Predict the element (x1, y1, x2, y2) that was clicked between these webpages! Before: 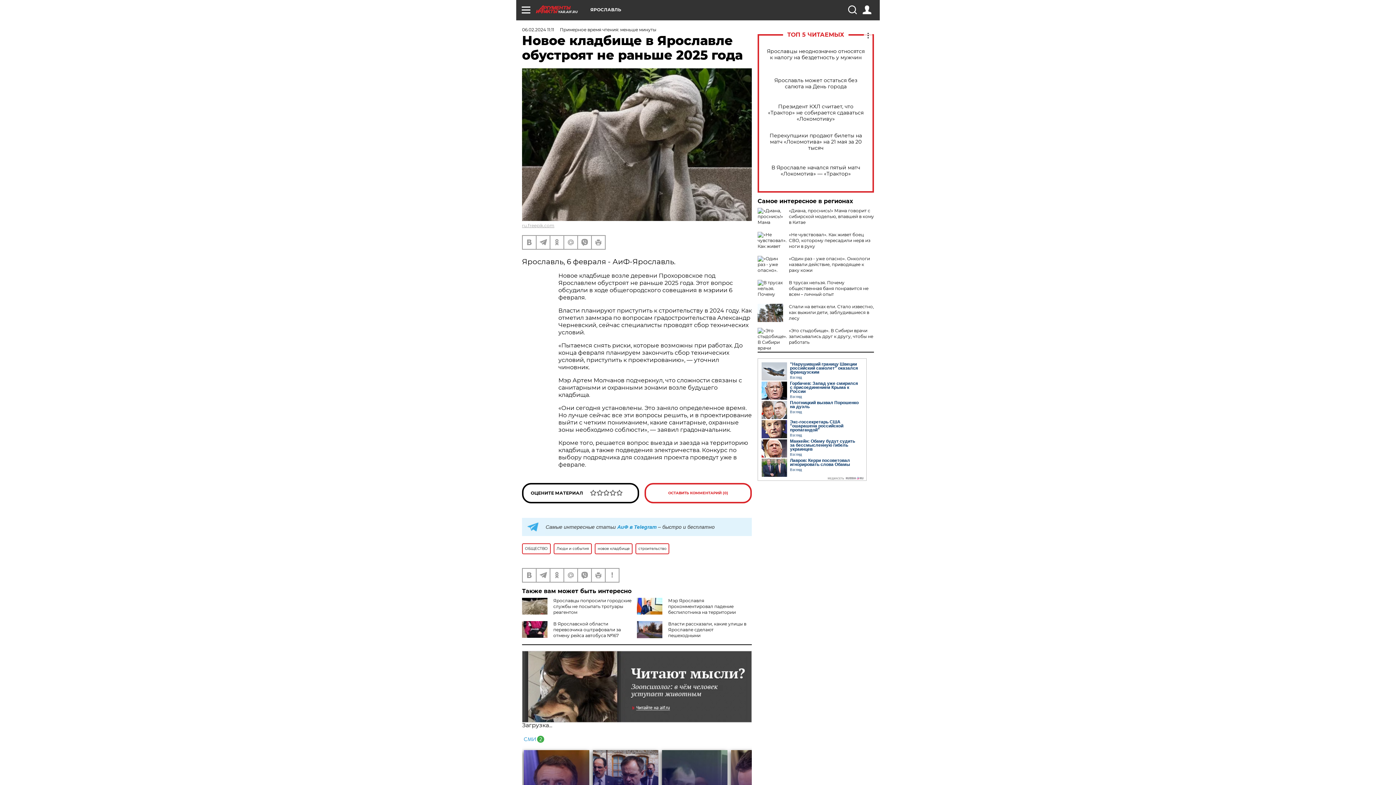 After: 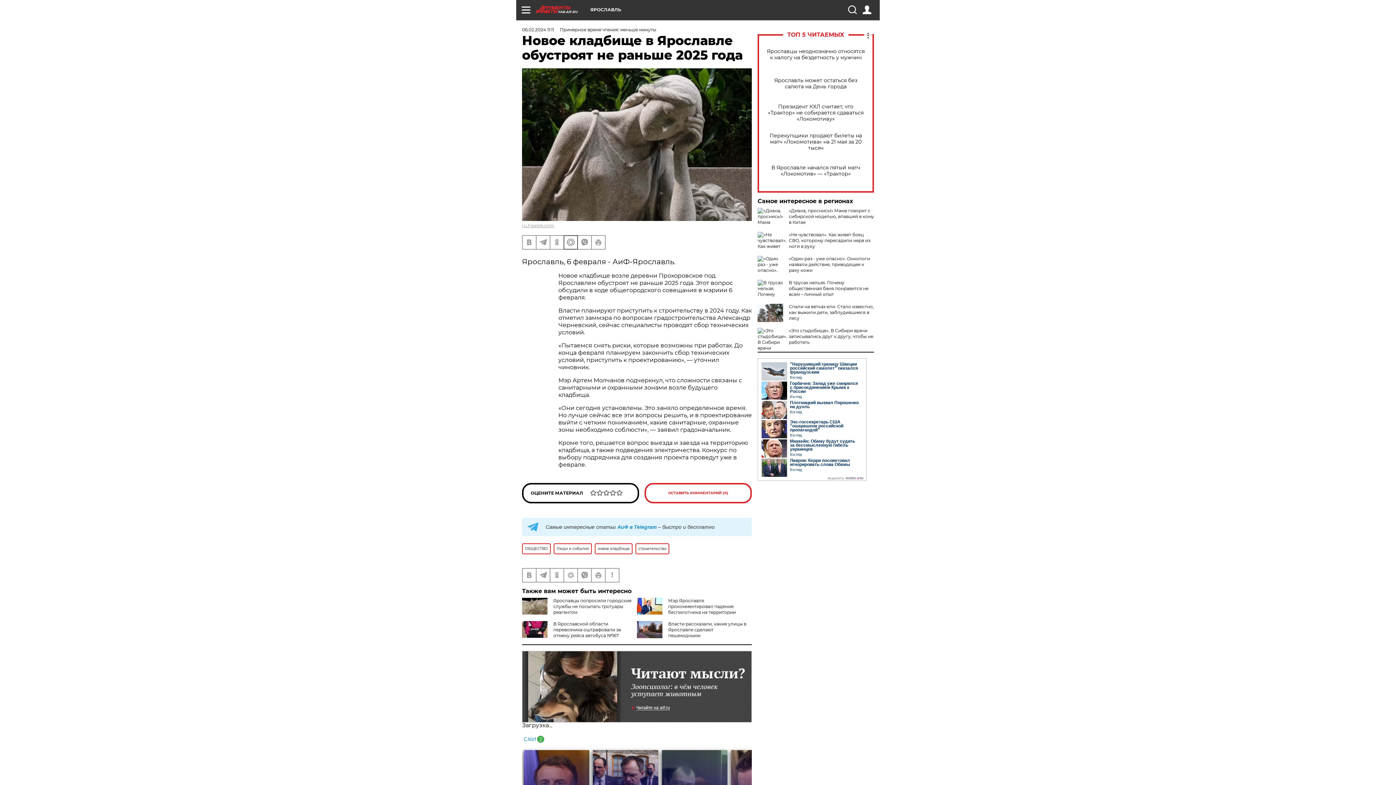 Action: bbox: (564, 235, 577, 249)